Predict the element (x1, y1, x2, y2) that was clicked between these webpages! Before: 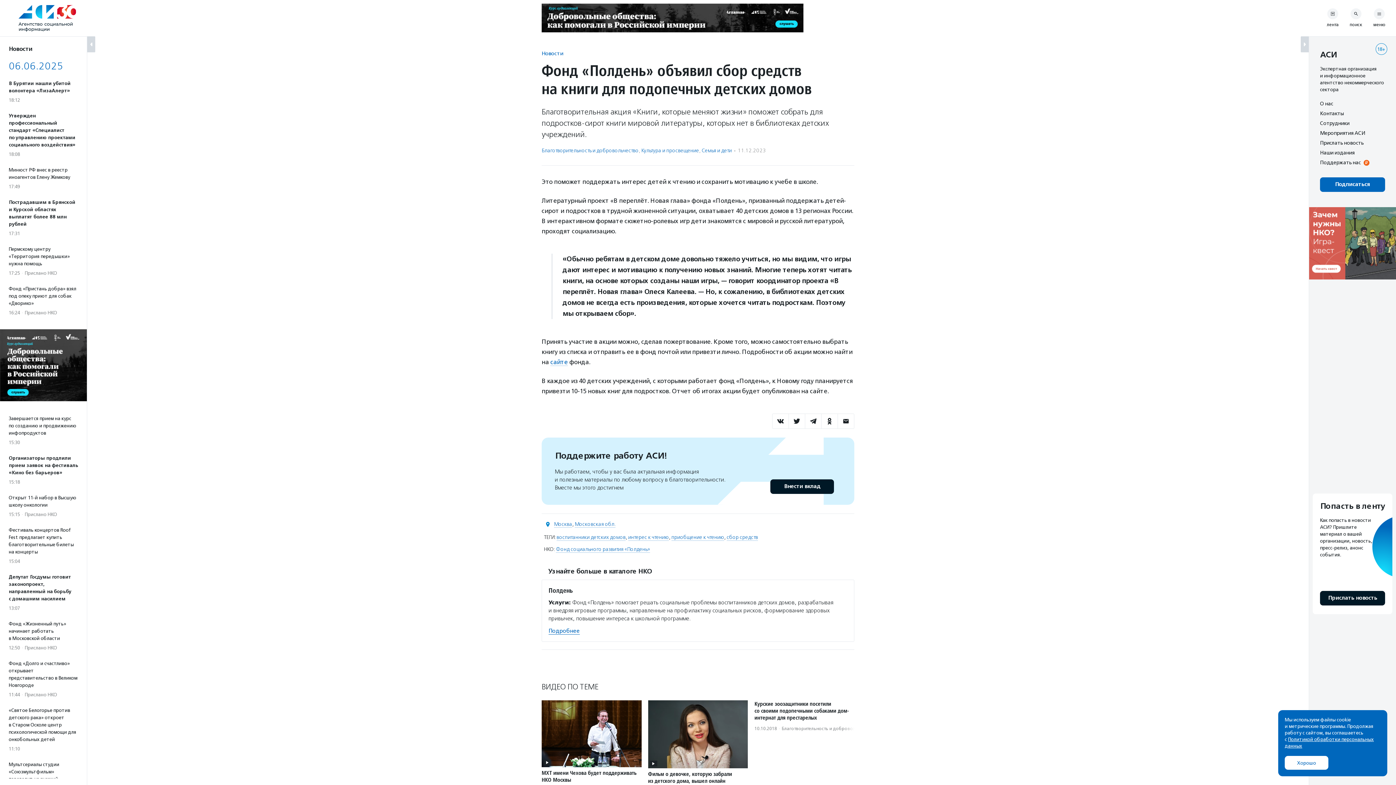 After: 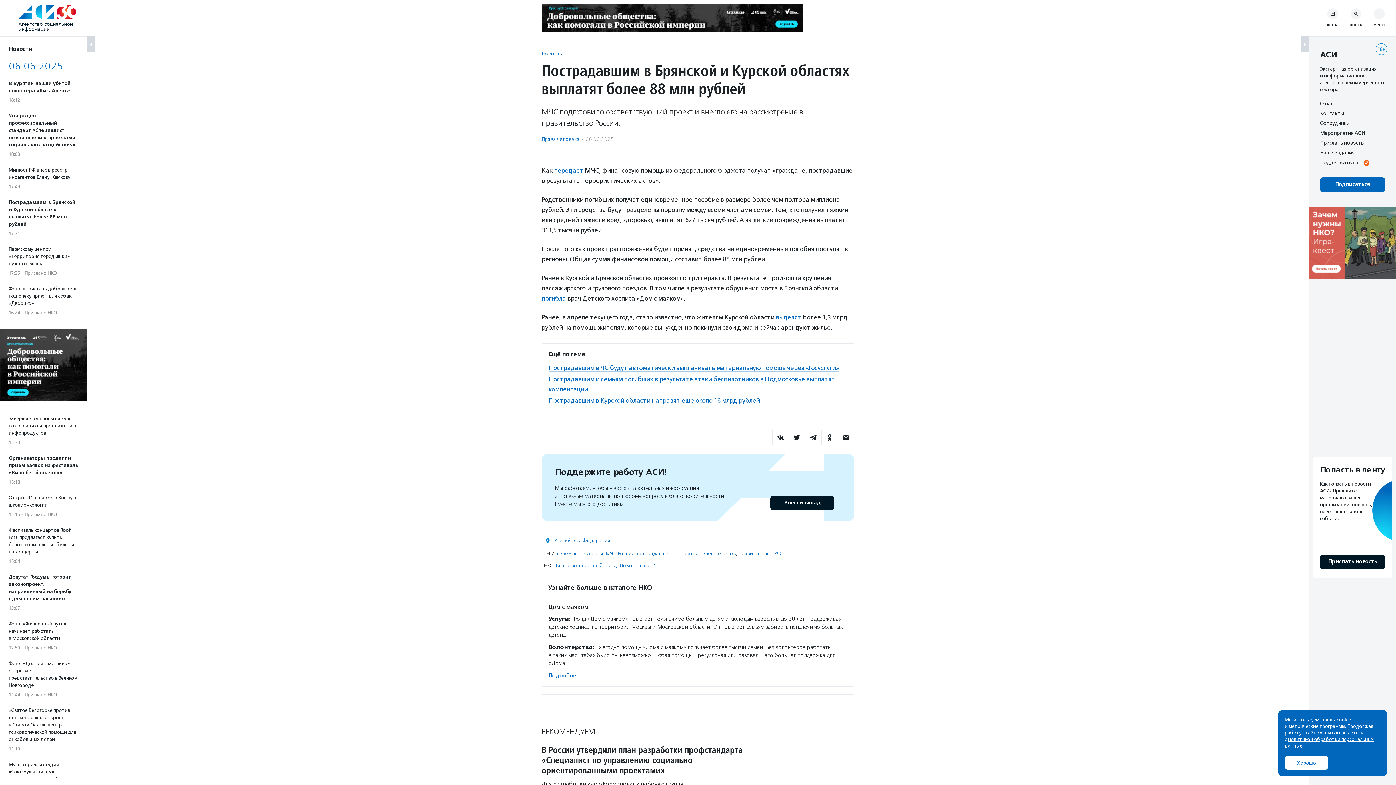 Action: label: Пострадавшим в Брянской и Курской областях выплатят более 88 млн рублей
17:31 bbox: (8, 198, 78, 237)